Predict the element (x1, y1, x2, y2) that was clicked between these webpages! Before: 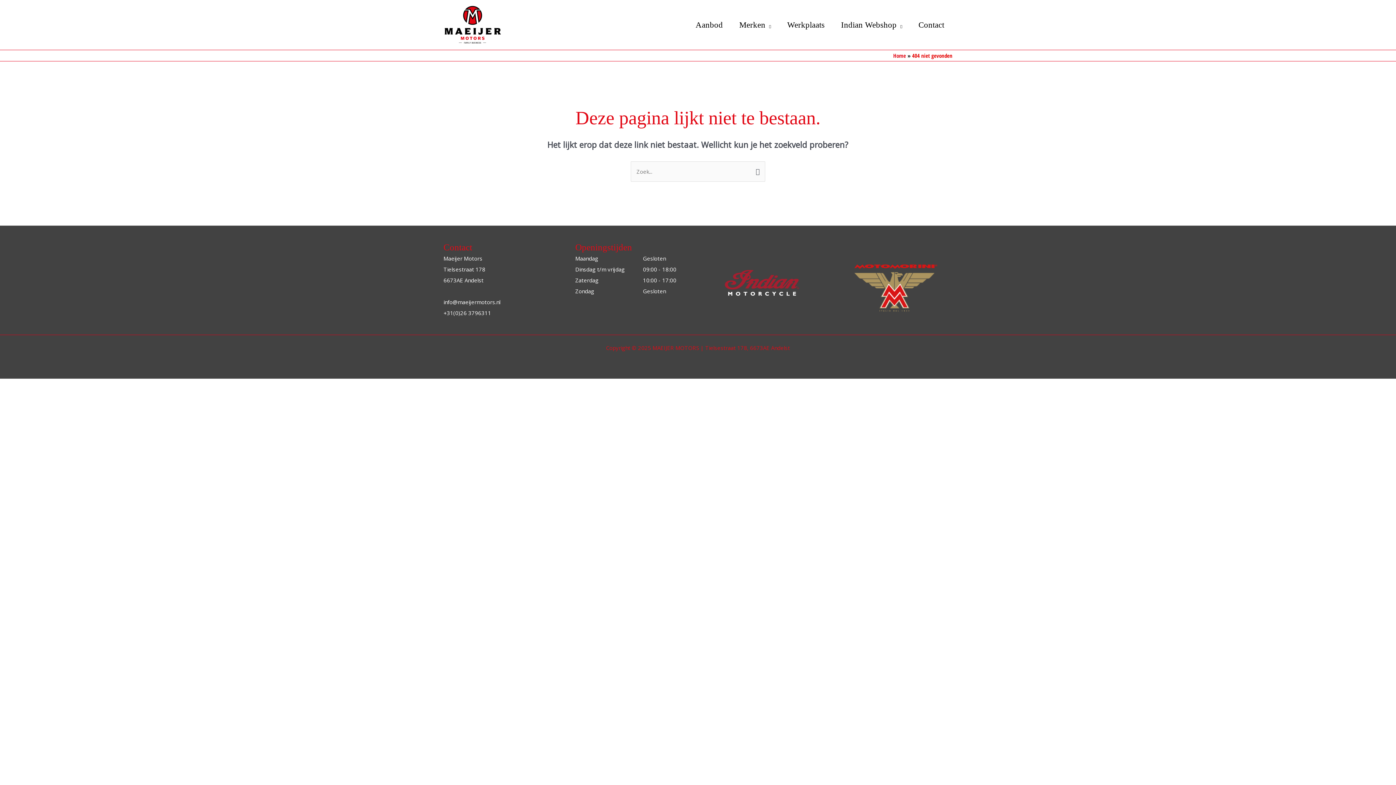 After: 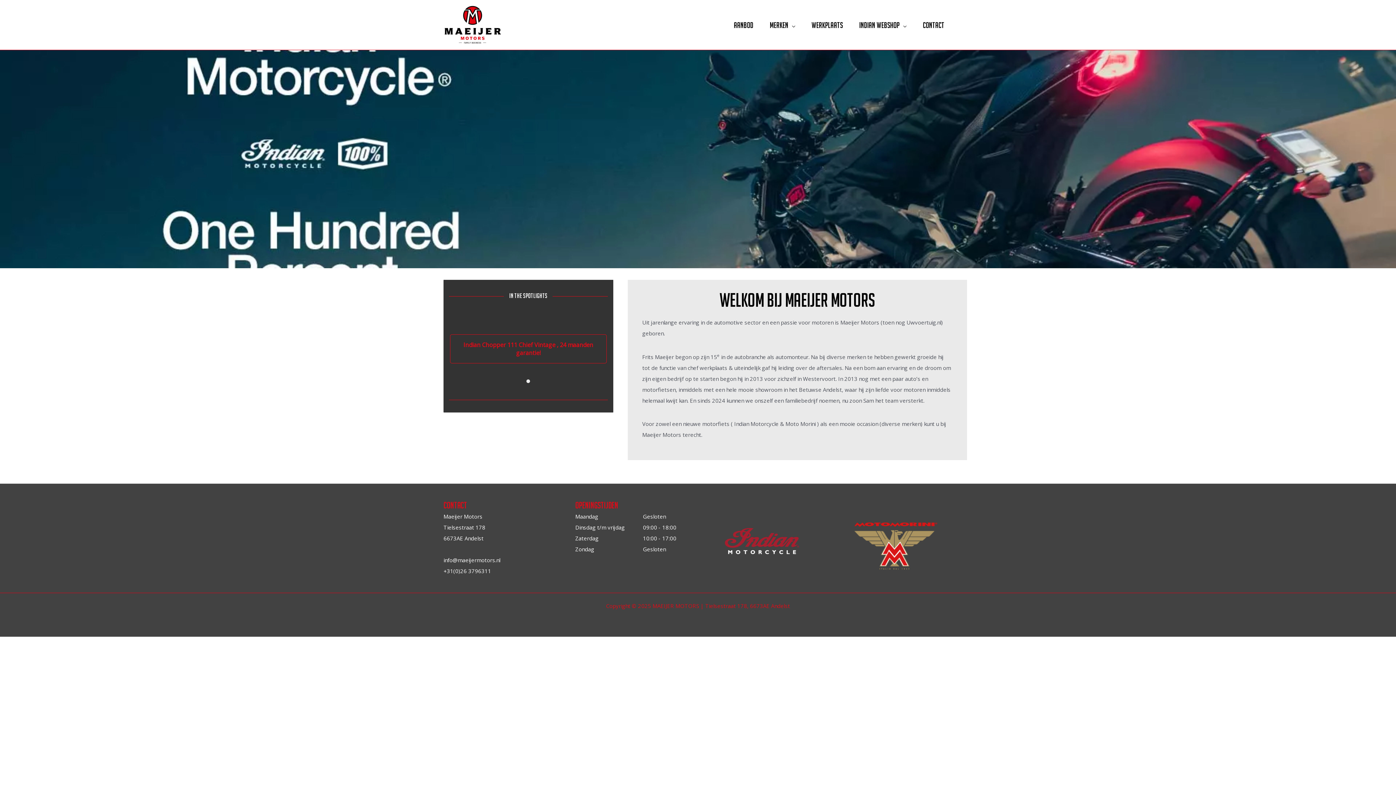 Action: label: Home bbox: (893, 52, 906, 59)